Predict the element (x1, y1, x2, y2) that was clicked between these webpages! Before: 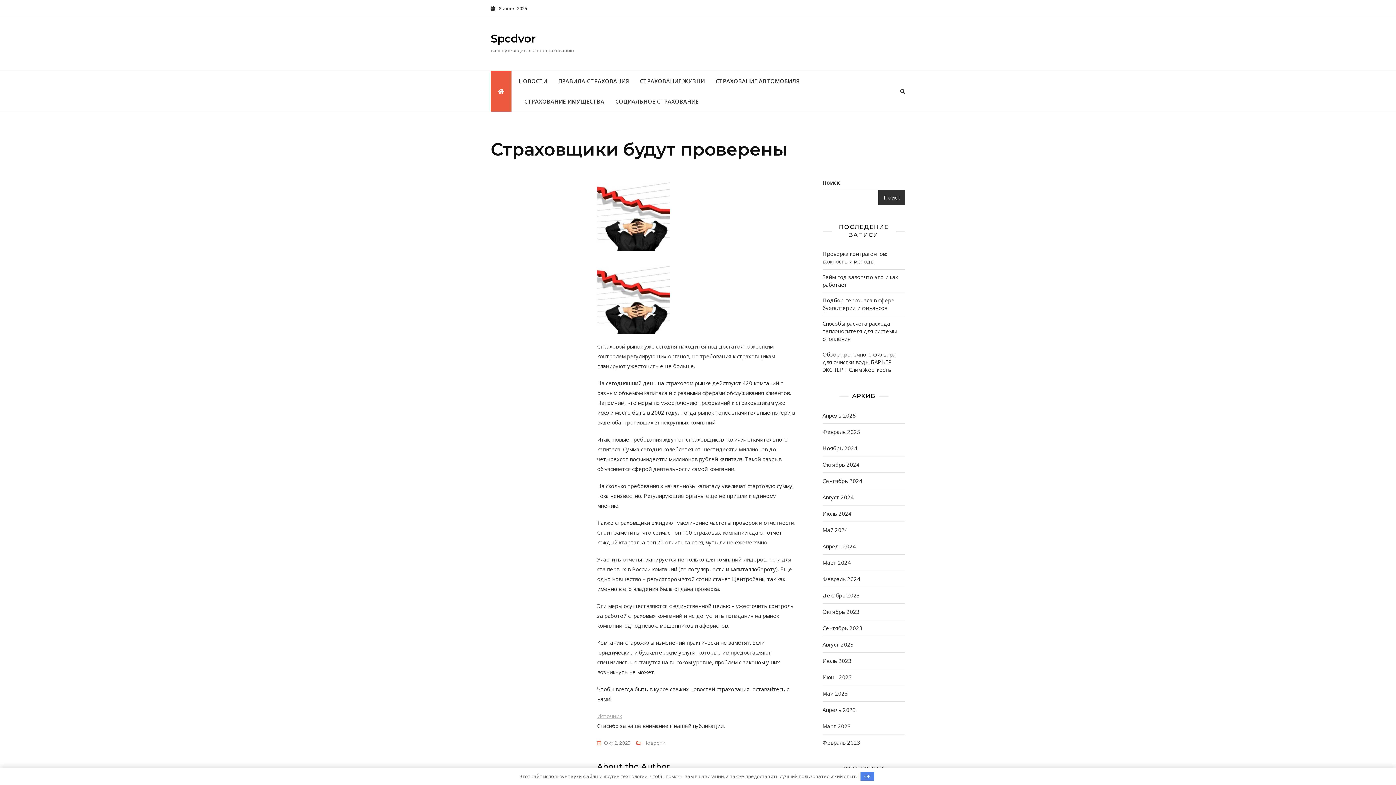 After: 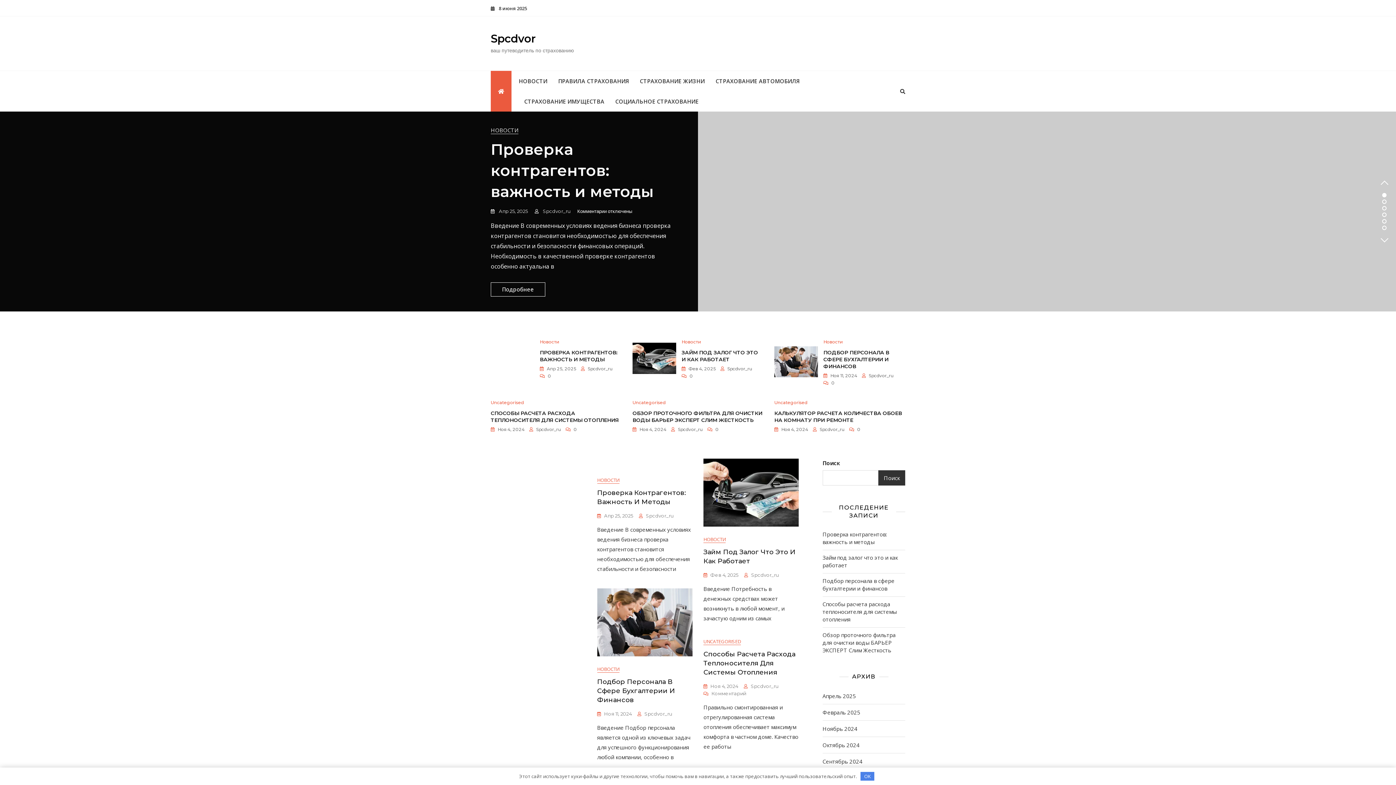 Action: bbox: (822, 673, 852, 681) label: Июнь 2023